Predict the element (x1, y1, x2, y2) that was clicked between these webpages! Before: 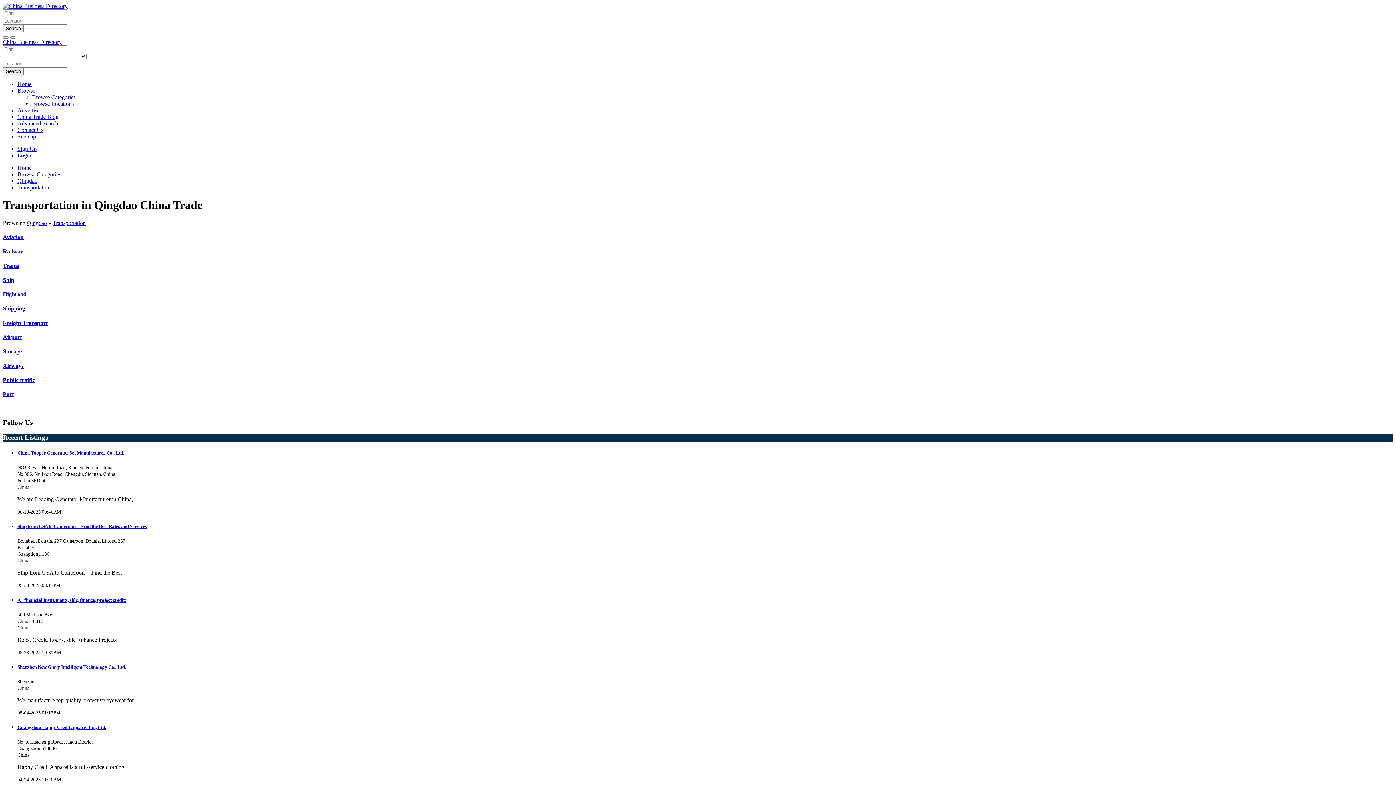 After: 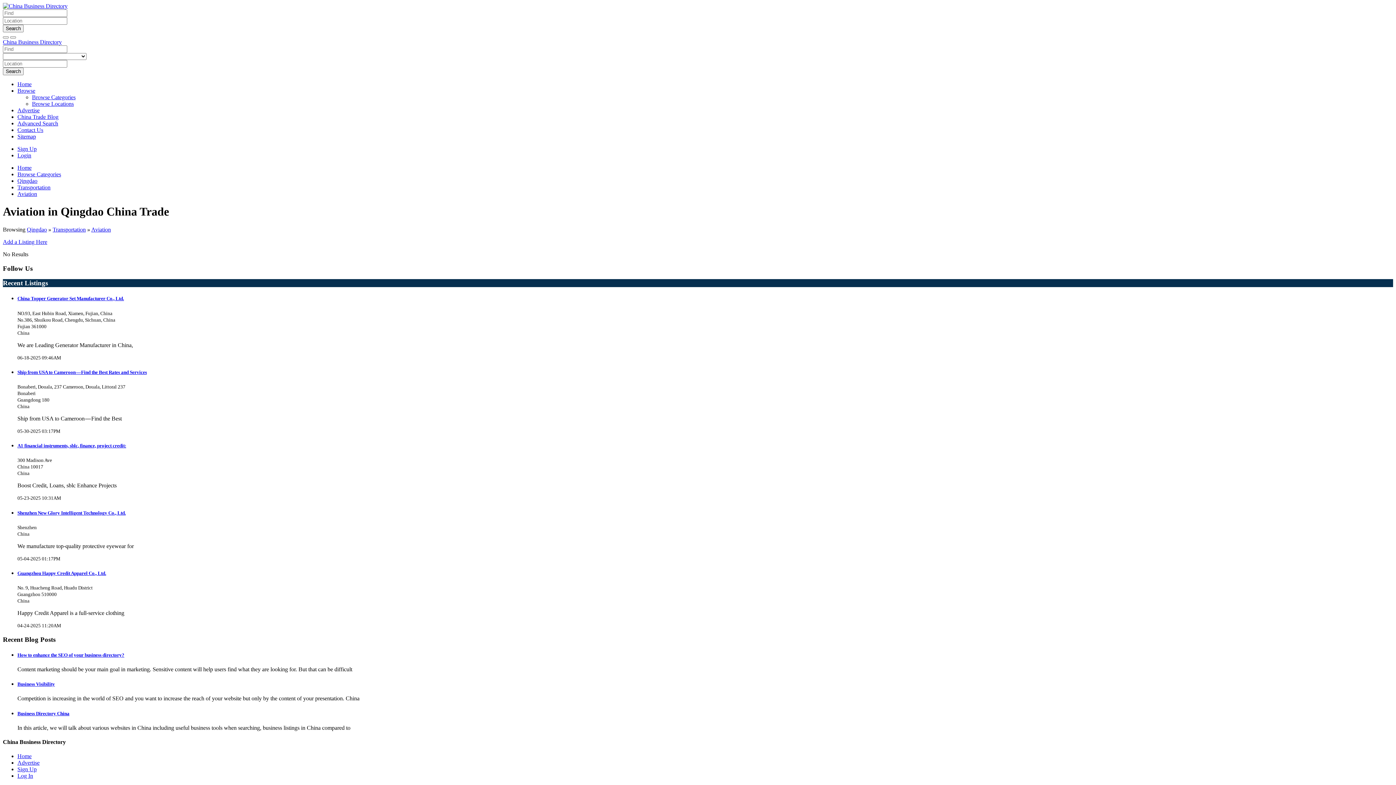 Action: bbox: (2, 234, 23, 240) label: Aviation